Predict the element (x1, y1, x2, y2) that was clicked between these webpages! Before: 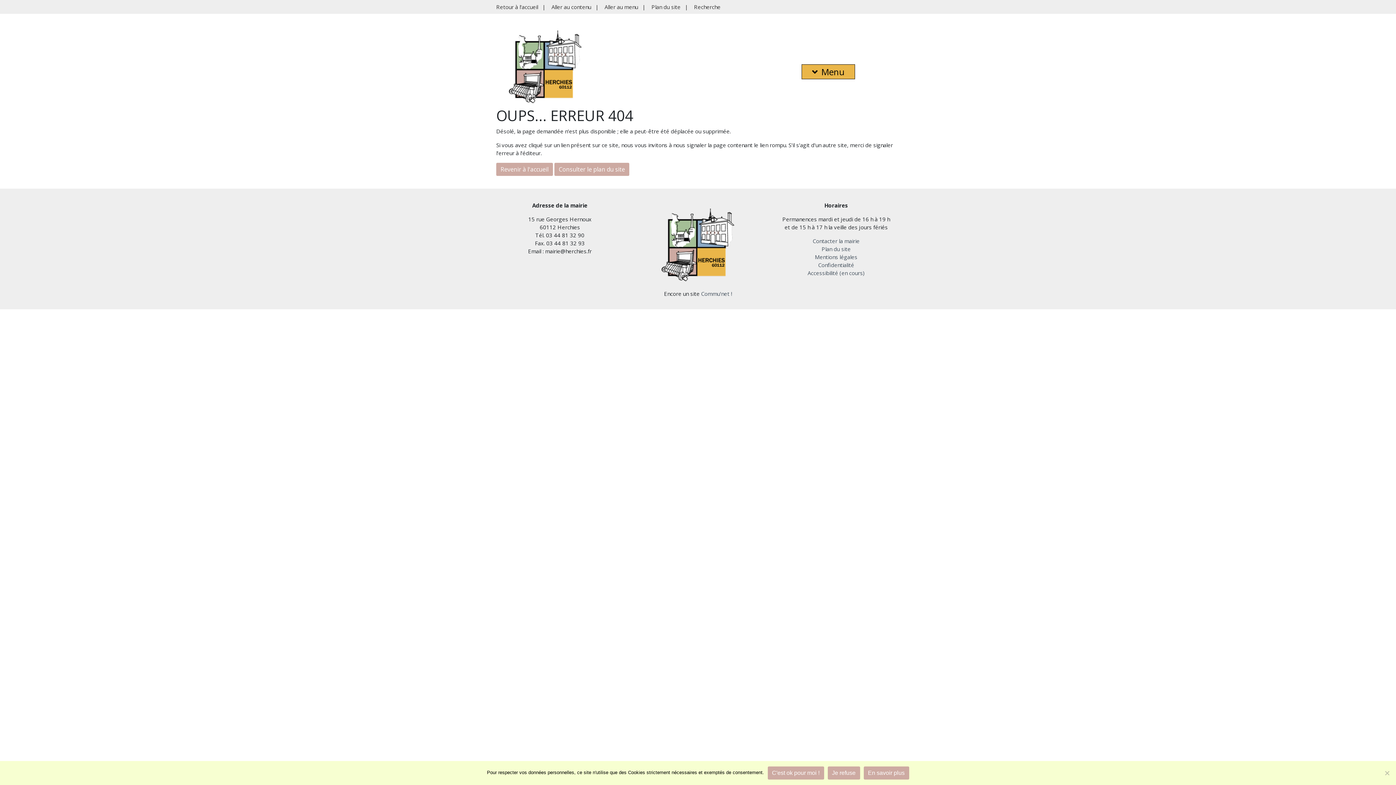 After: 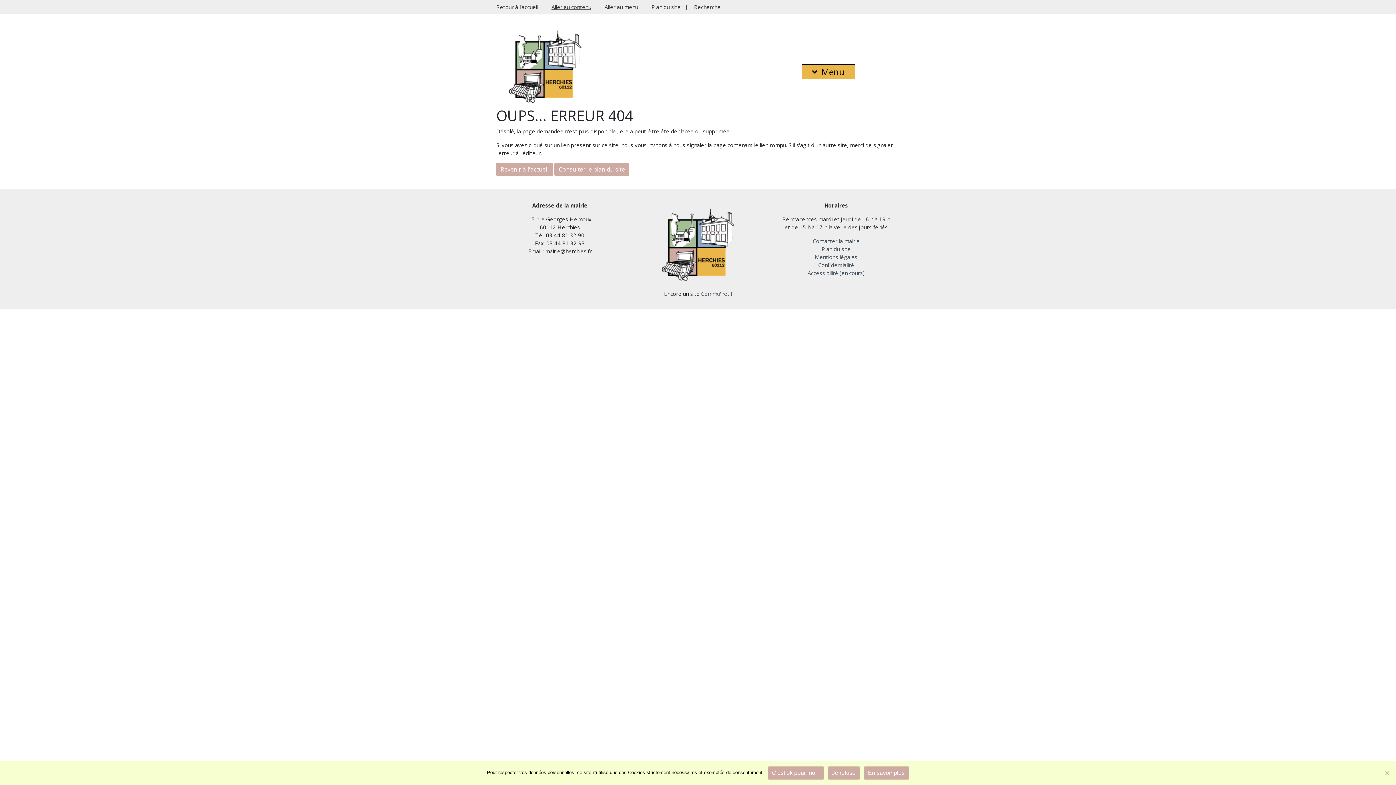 Action: bbox: (551, 3, 591, 10) label: Aller au contenu